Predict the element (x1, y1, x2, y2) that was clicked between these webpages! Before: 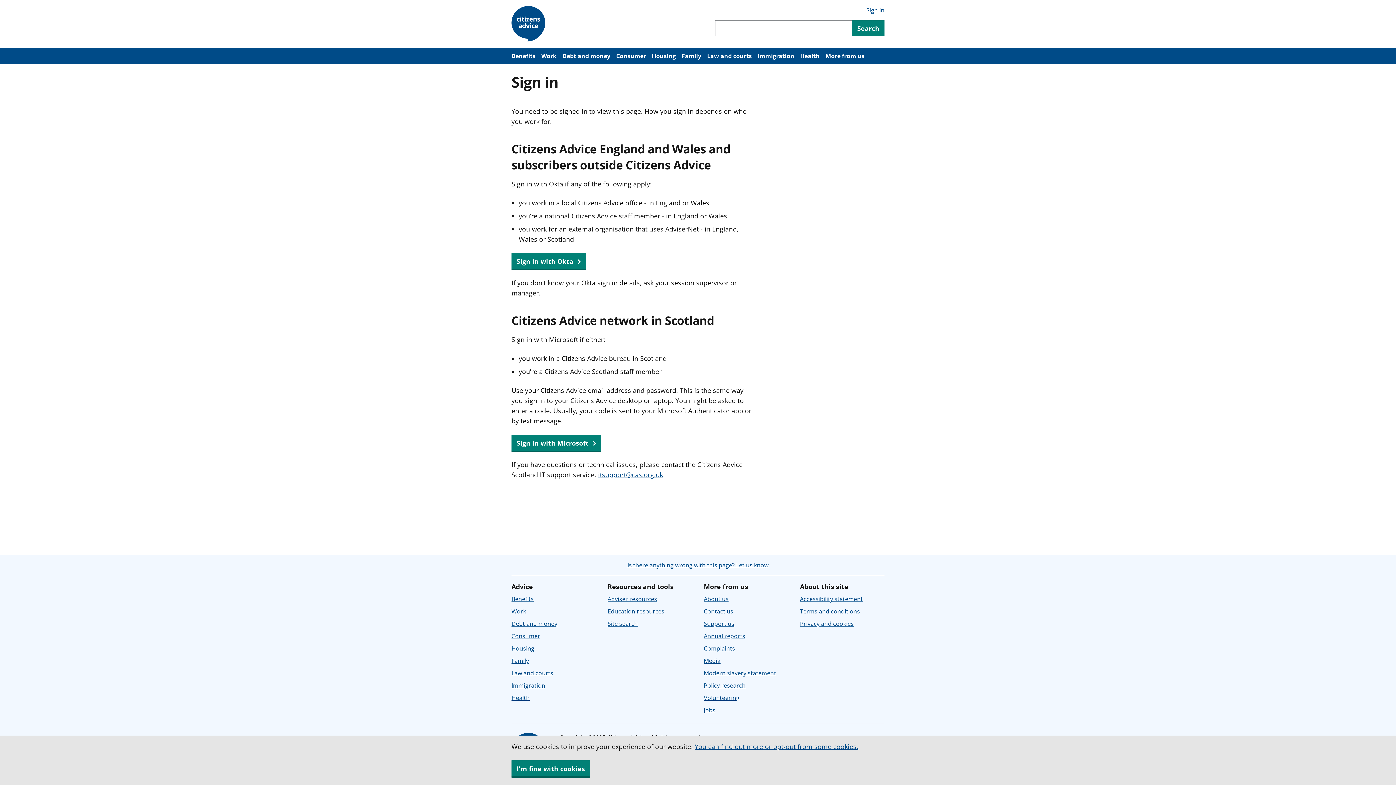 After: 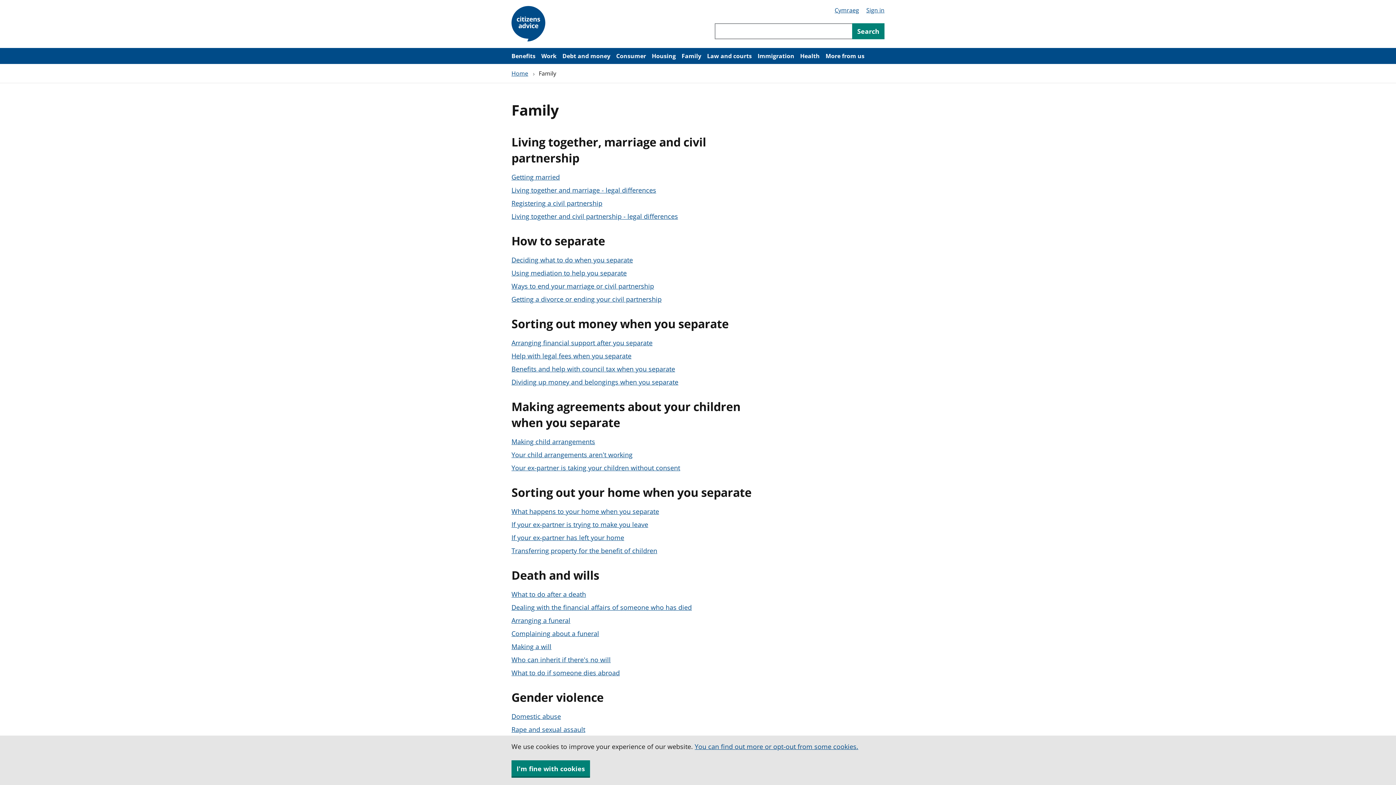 Action: label: Family bbox: (678, 48, 704, 64)